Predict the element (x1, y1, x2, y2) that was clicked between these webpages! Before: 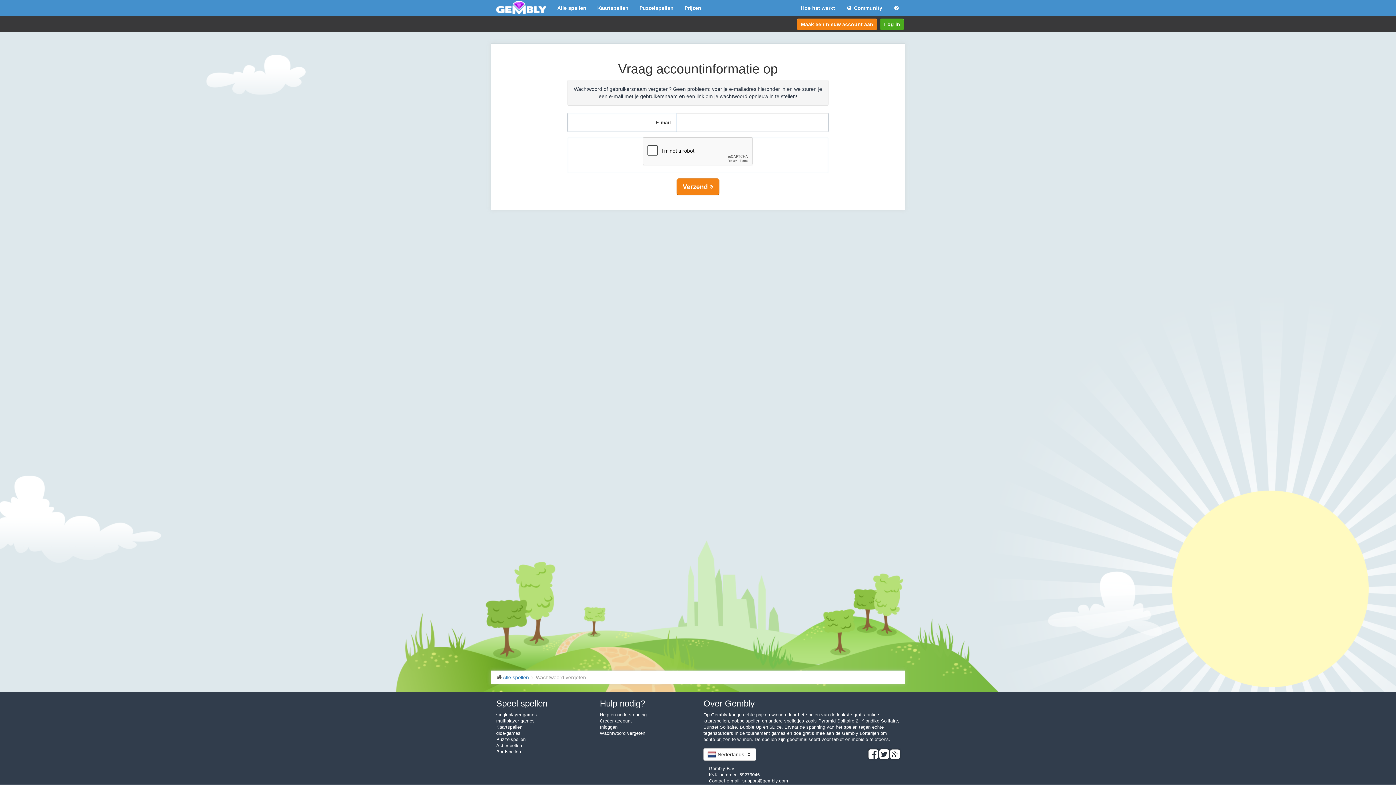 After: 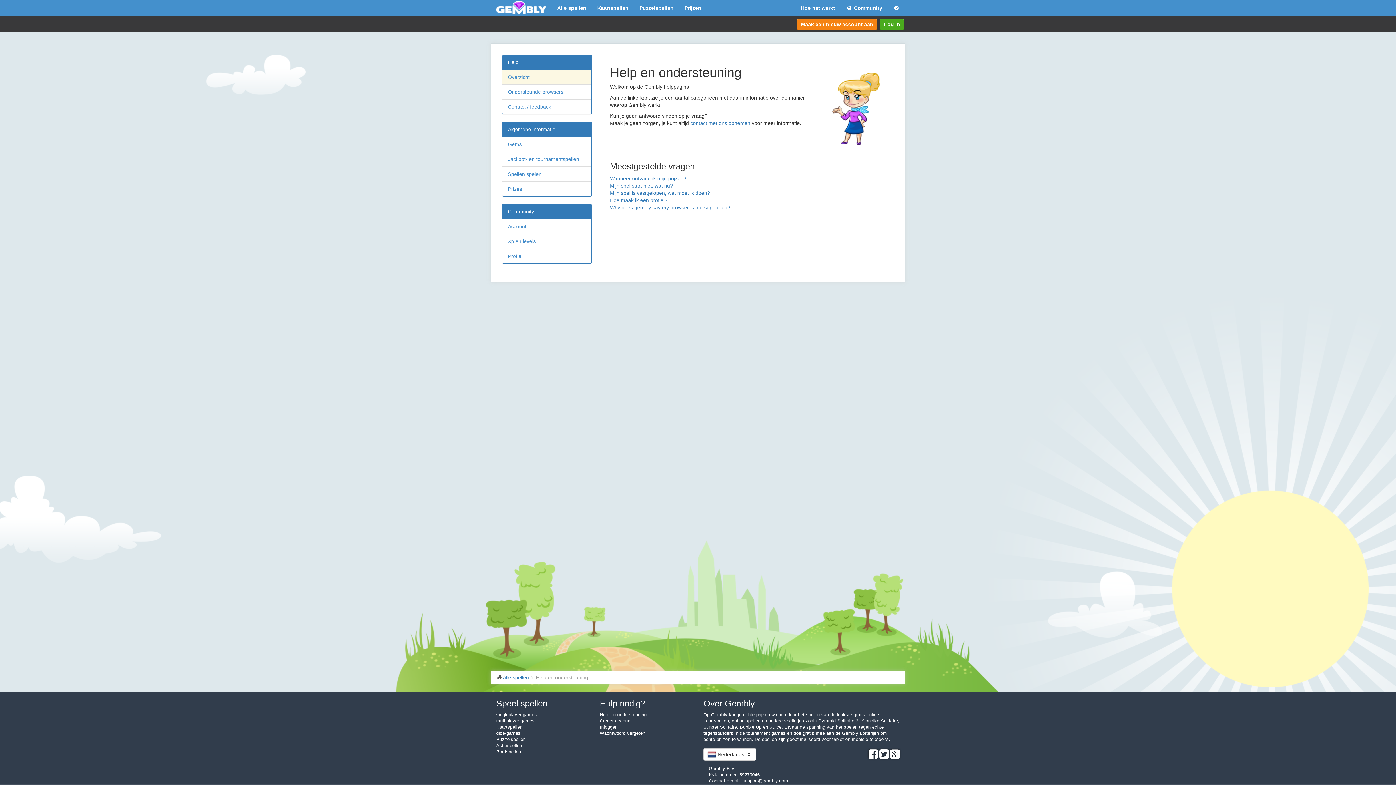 Action: bbox: (600, 712, 646, 717) label: Help en ondersteuning